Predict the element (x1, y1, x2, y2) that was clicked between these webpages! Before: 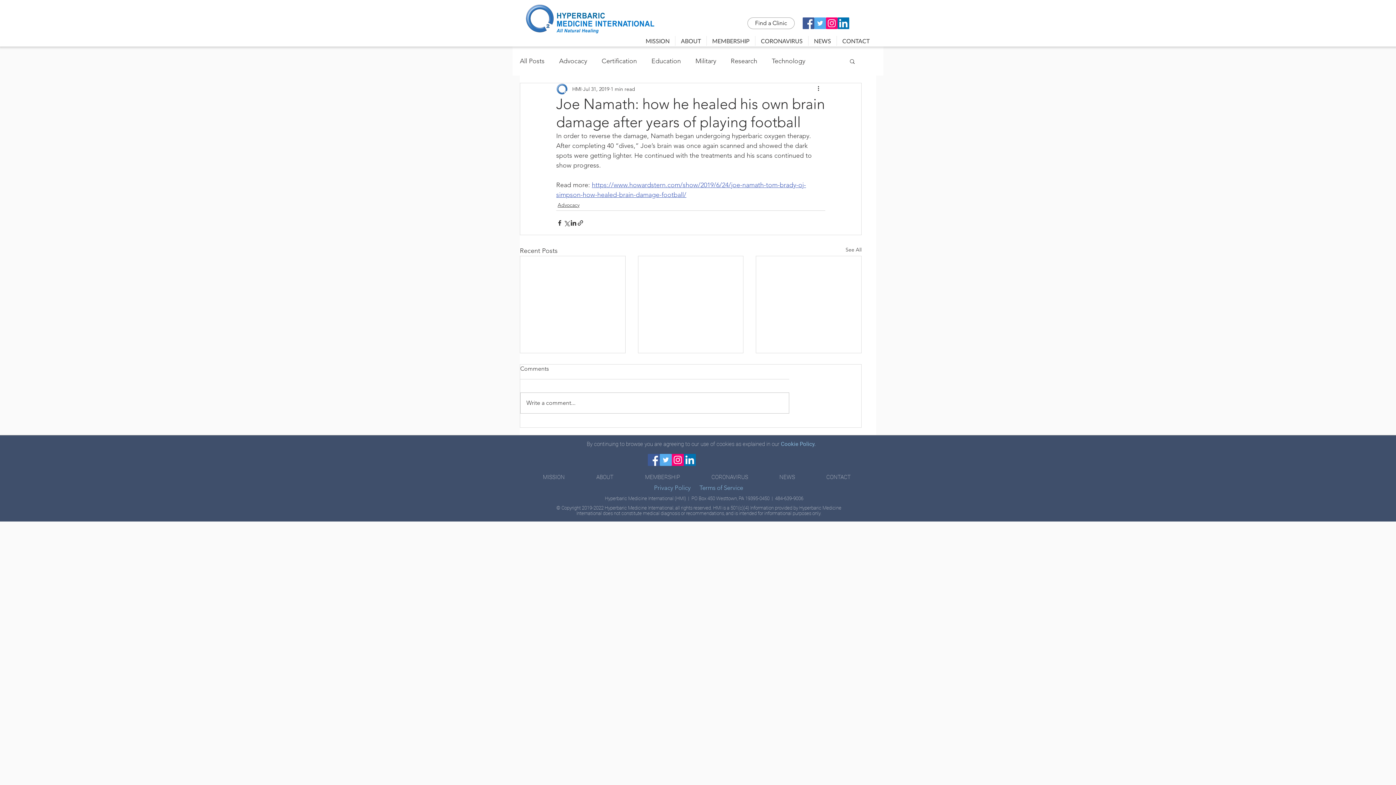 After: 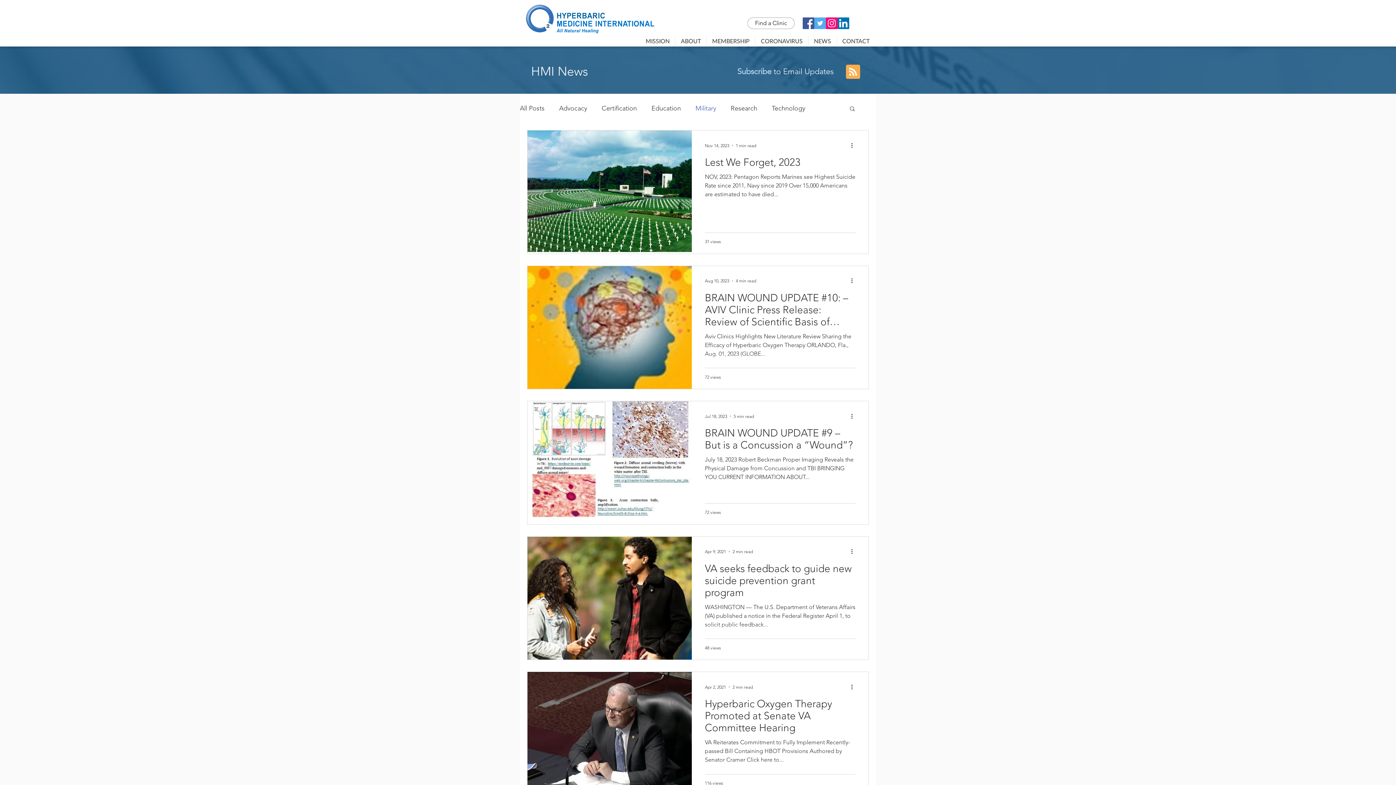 Action: label: Military bbox: (695, 56, 716, 65)